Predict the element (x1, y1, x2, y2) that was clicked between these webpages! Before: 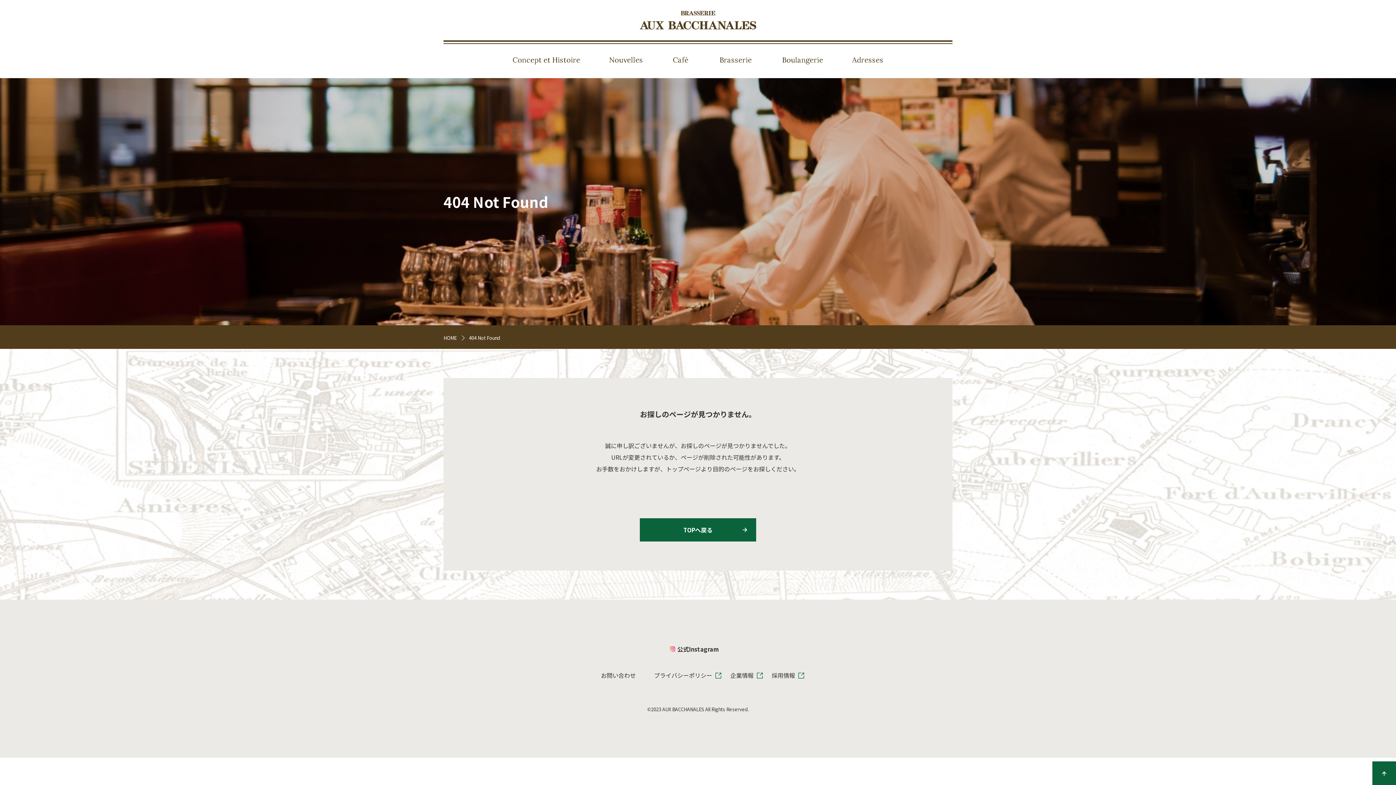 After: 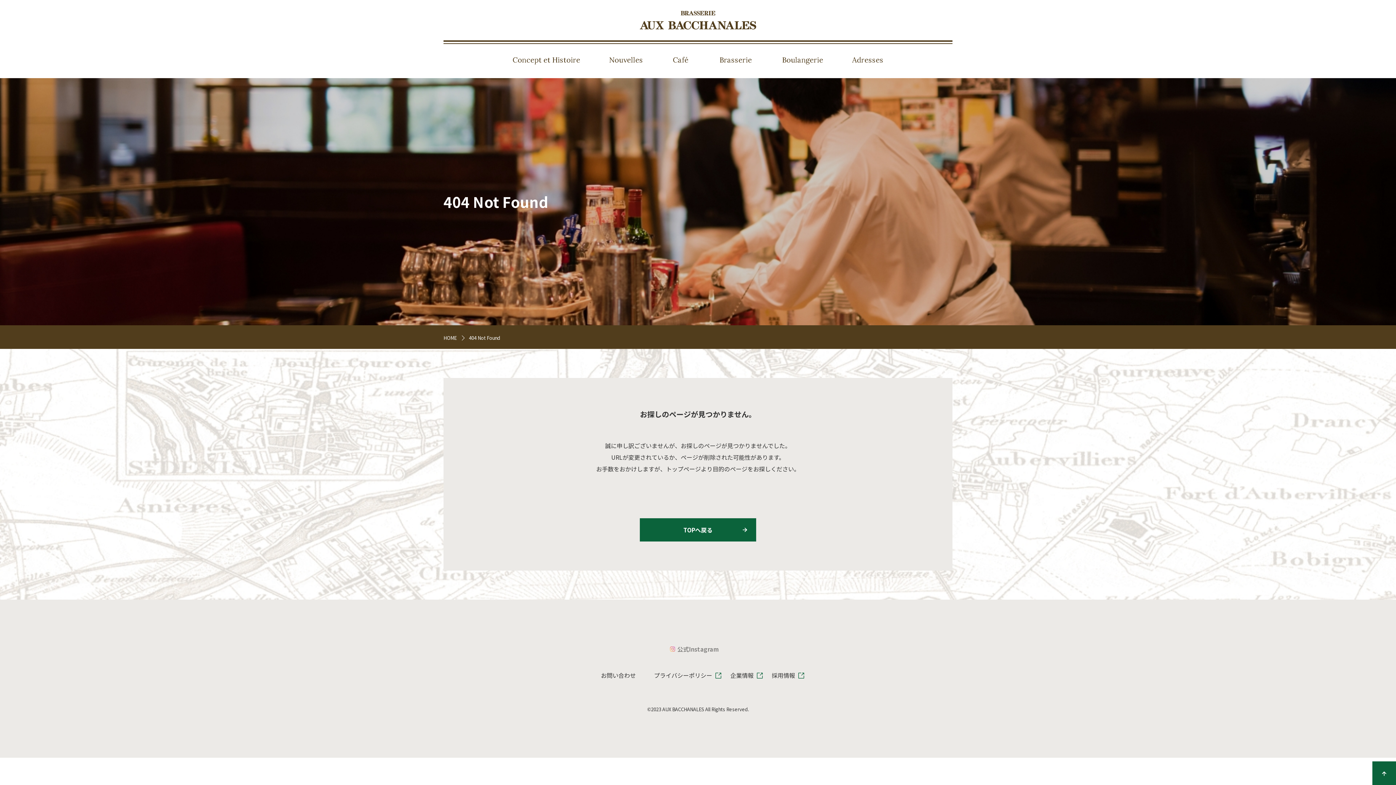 Action: label: 公式Instagram bbox: (677, 645, 718, 653)